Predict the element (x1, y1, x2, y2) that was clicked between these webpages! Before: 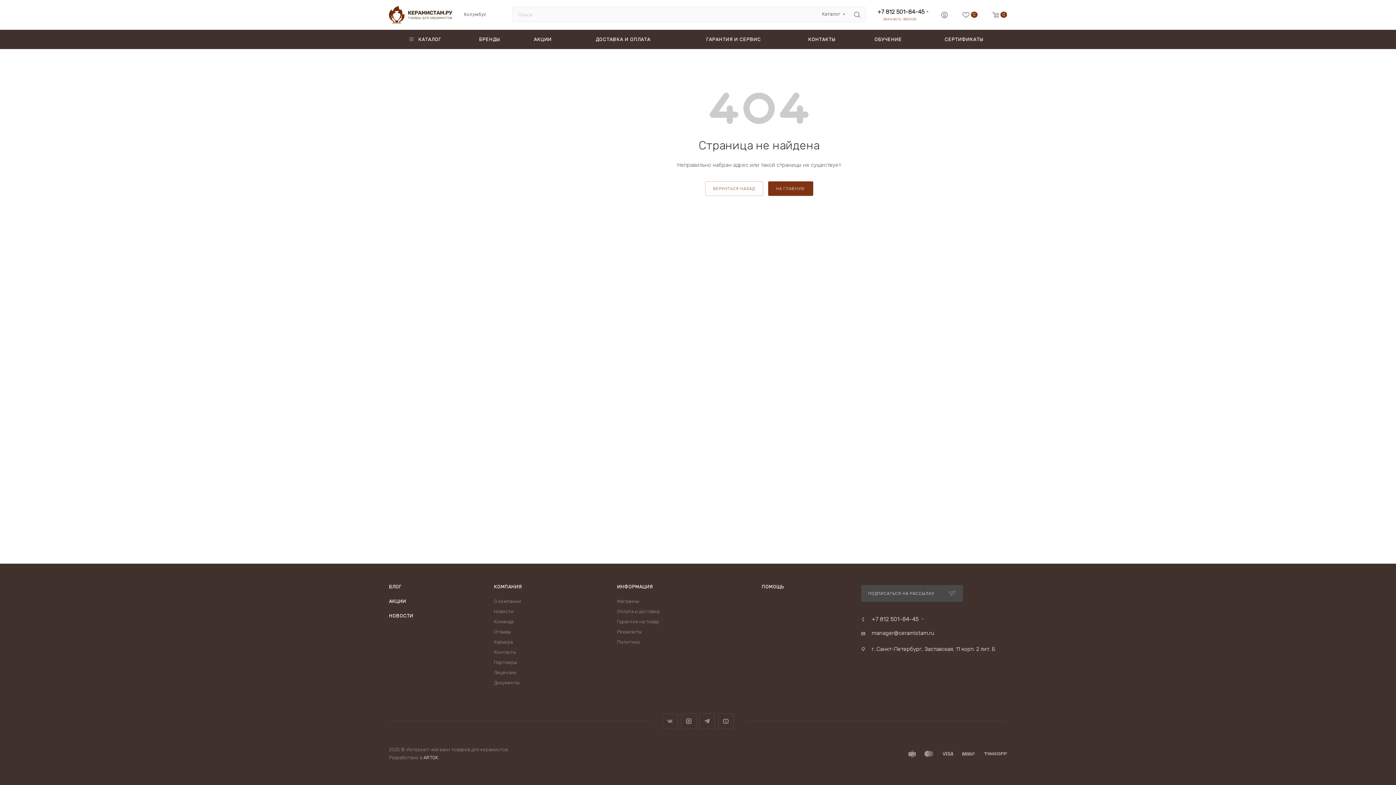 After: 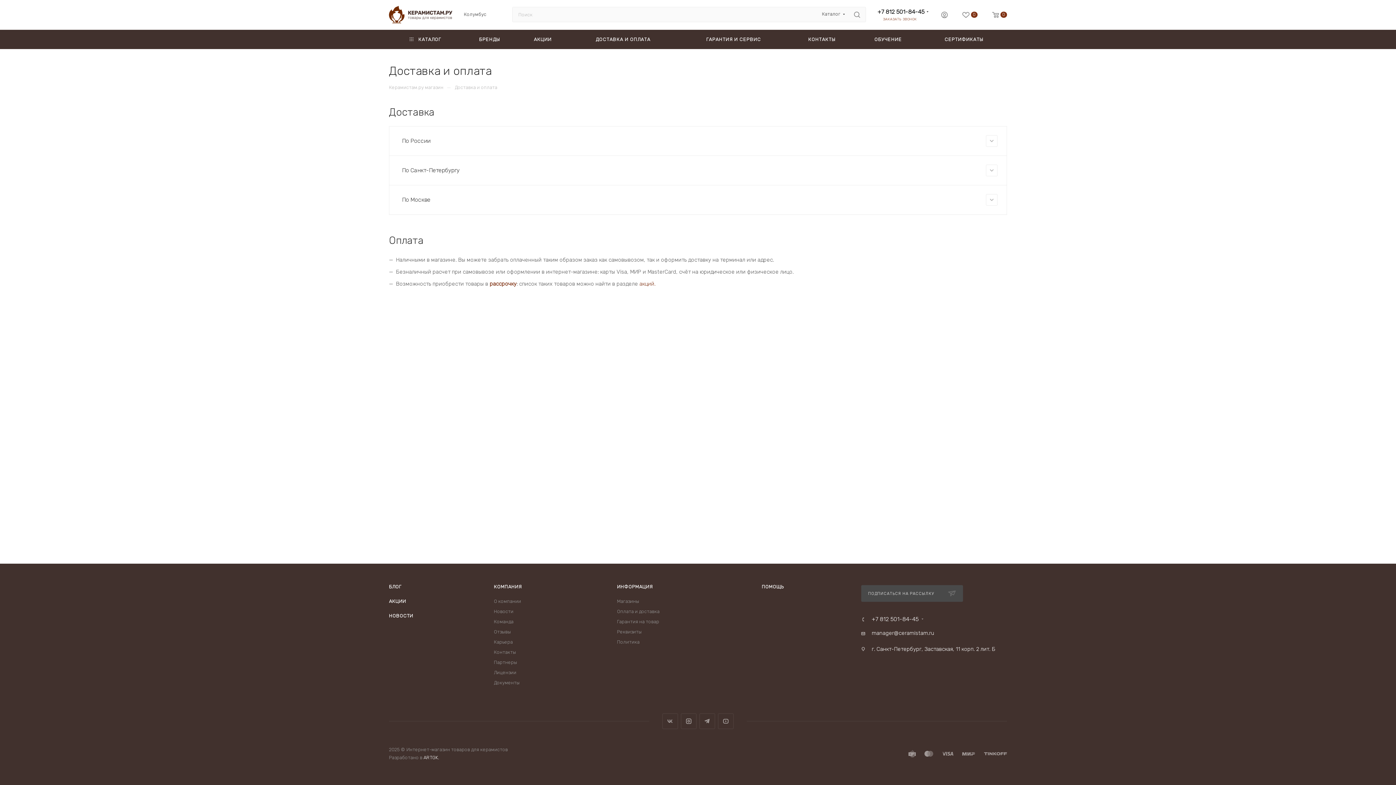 Action: bbox: (568, 29, 678, 49) label: ДОСТАВКА И ОПЛАТА